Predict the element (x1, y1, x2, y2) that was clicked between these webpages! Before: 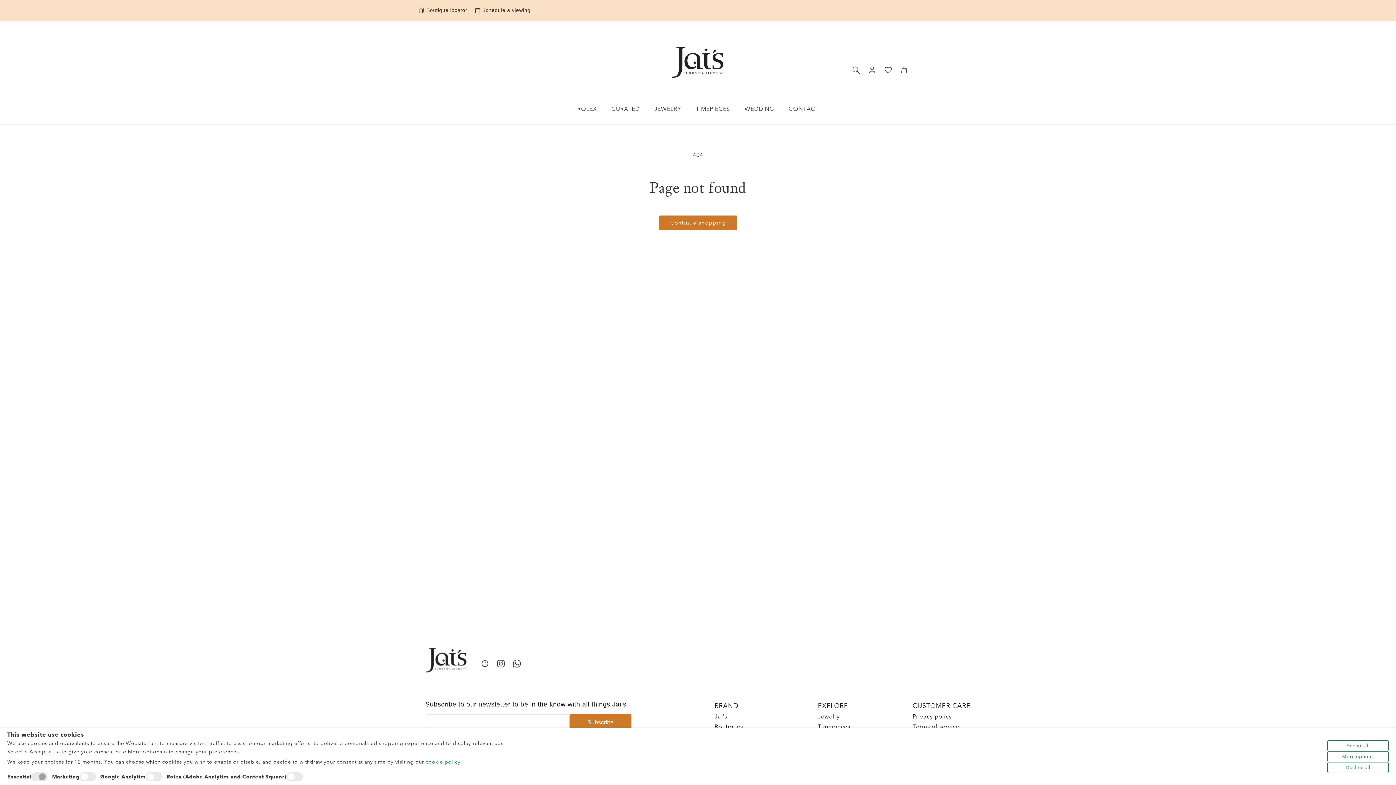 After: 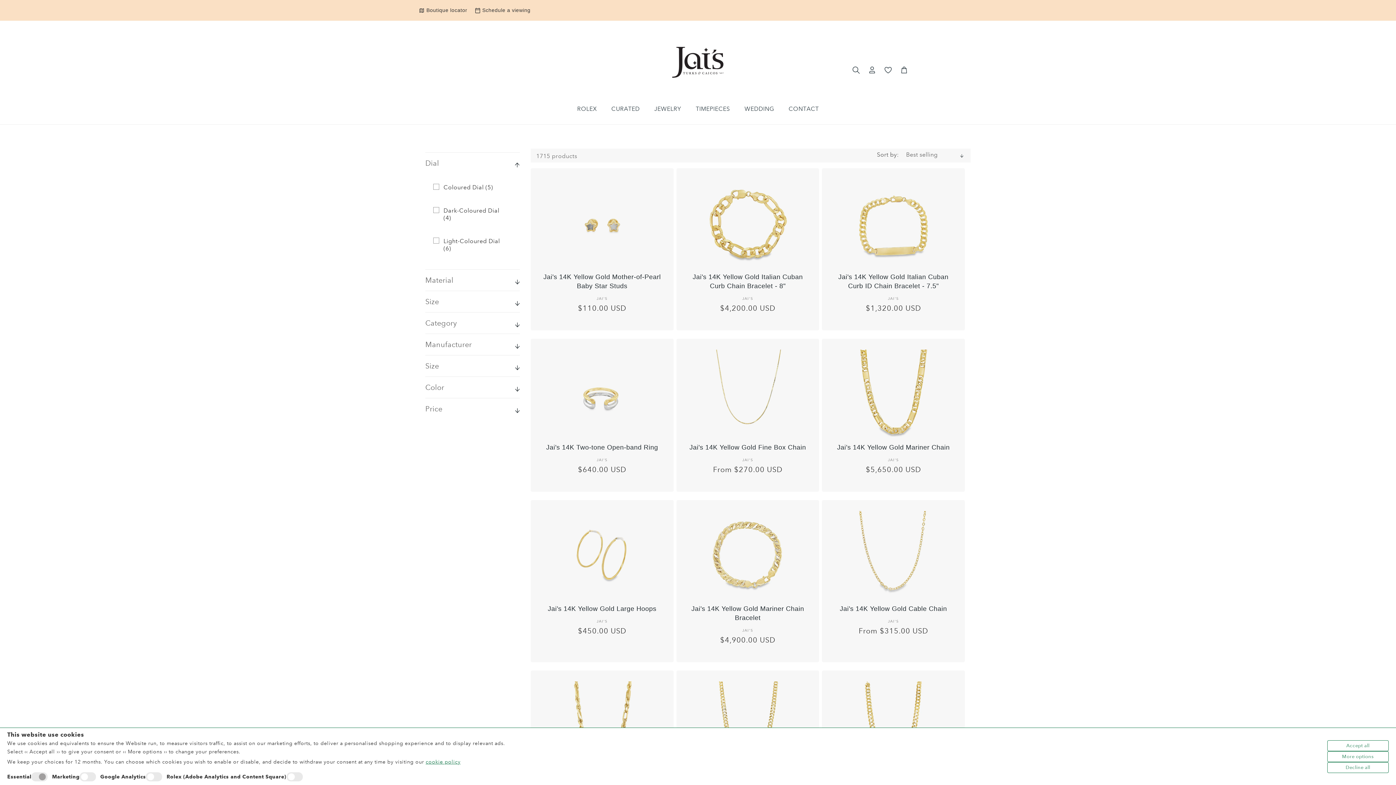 Action: label: Continue shopping bbox: (659, 215, 737, 230)